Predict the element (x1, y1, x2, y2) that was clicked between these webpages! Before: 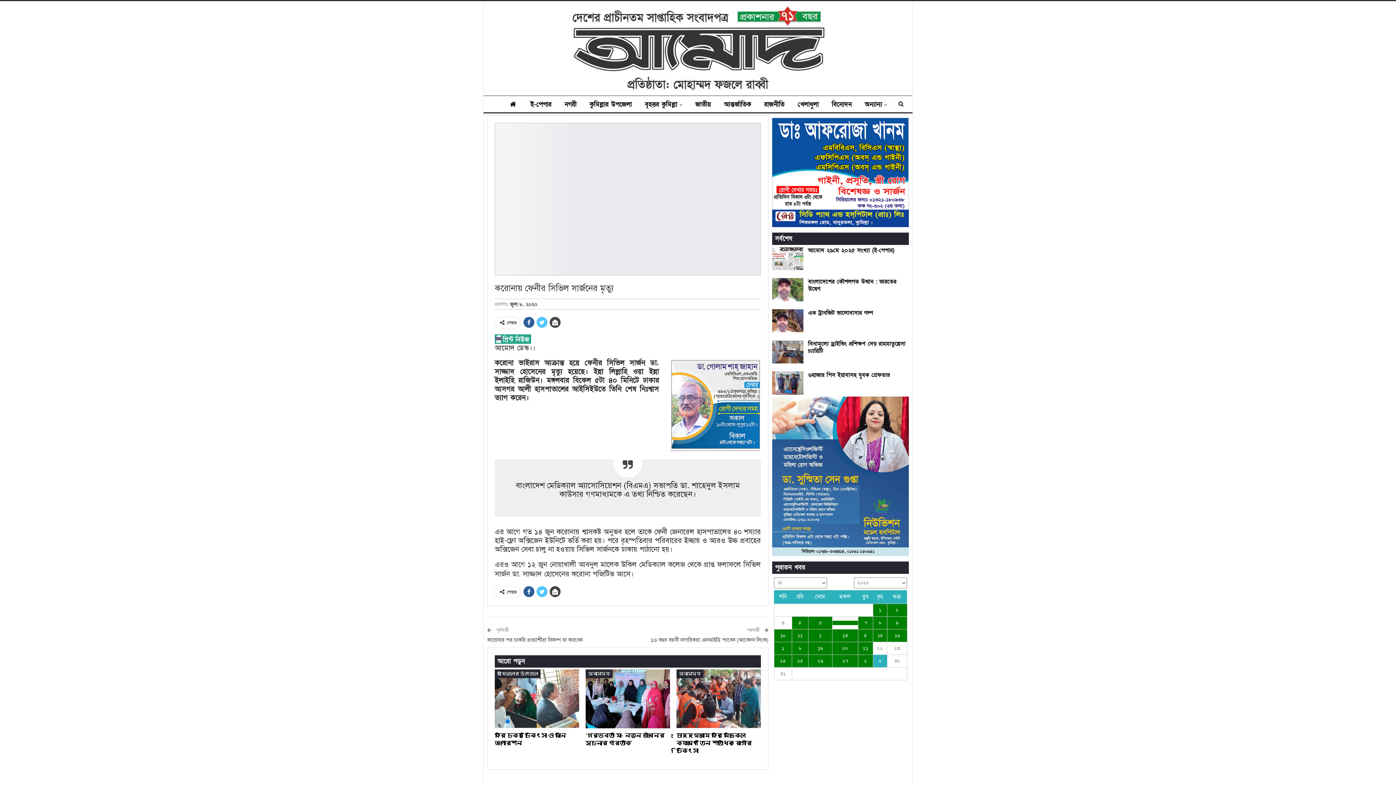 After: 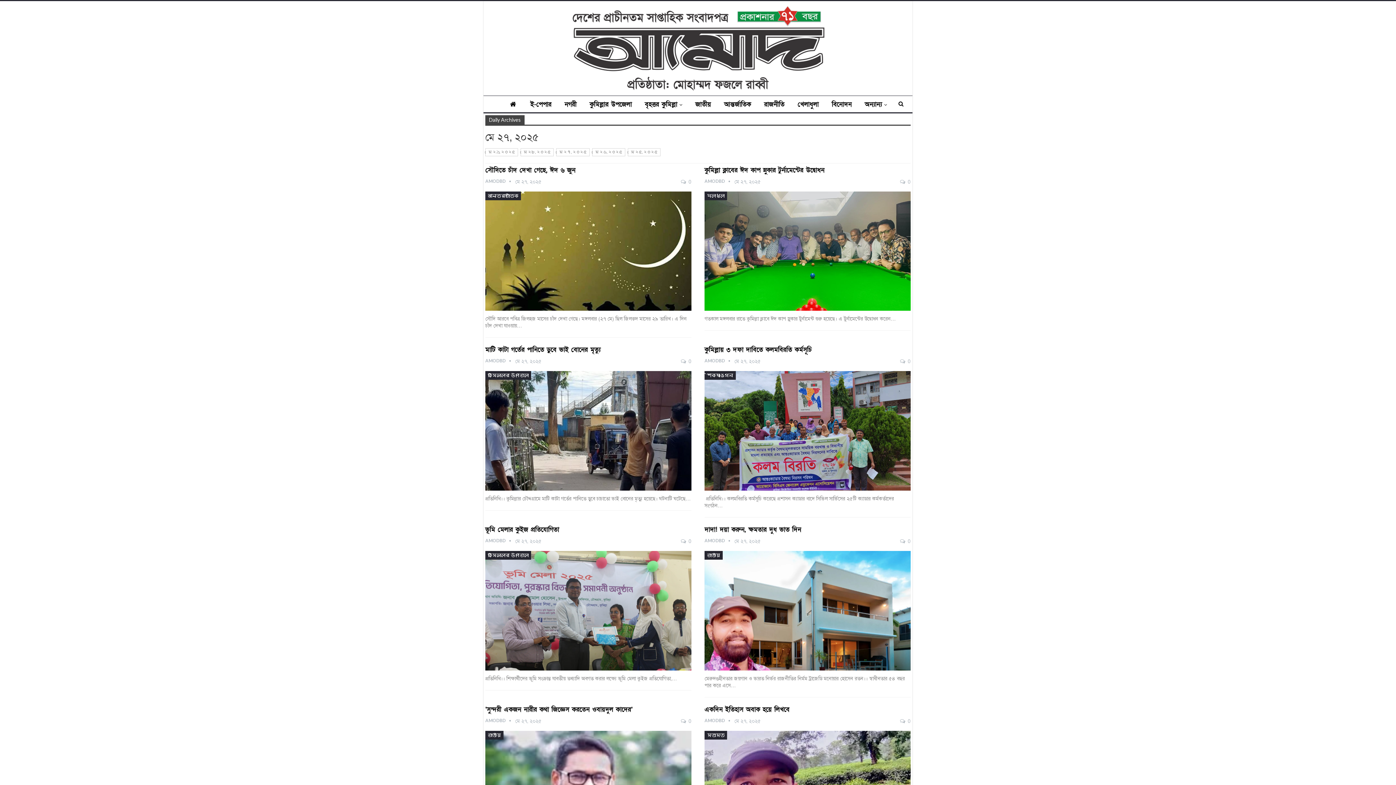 Action: label: ২৭ bbox: (832, 655, 858, 667)